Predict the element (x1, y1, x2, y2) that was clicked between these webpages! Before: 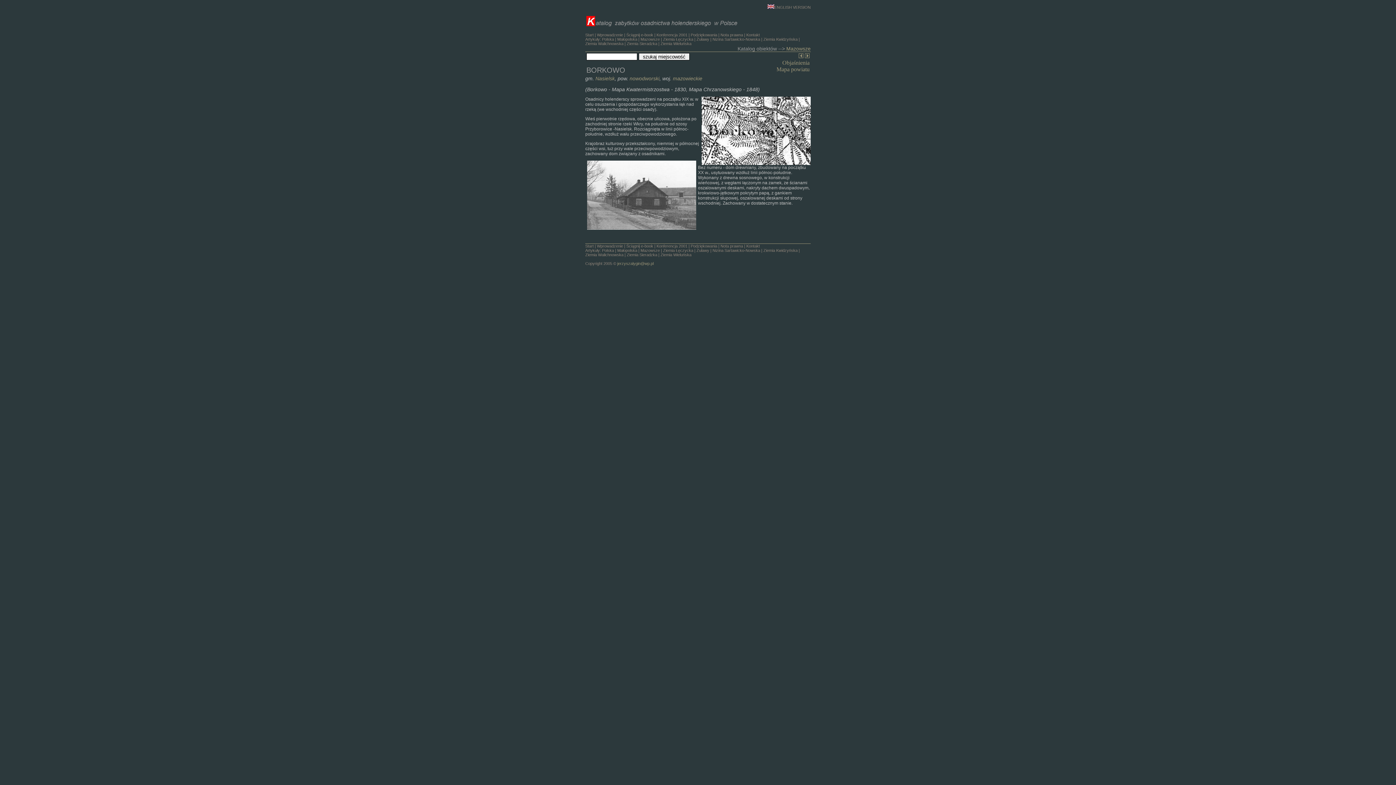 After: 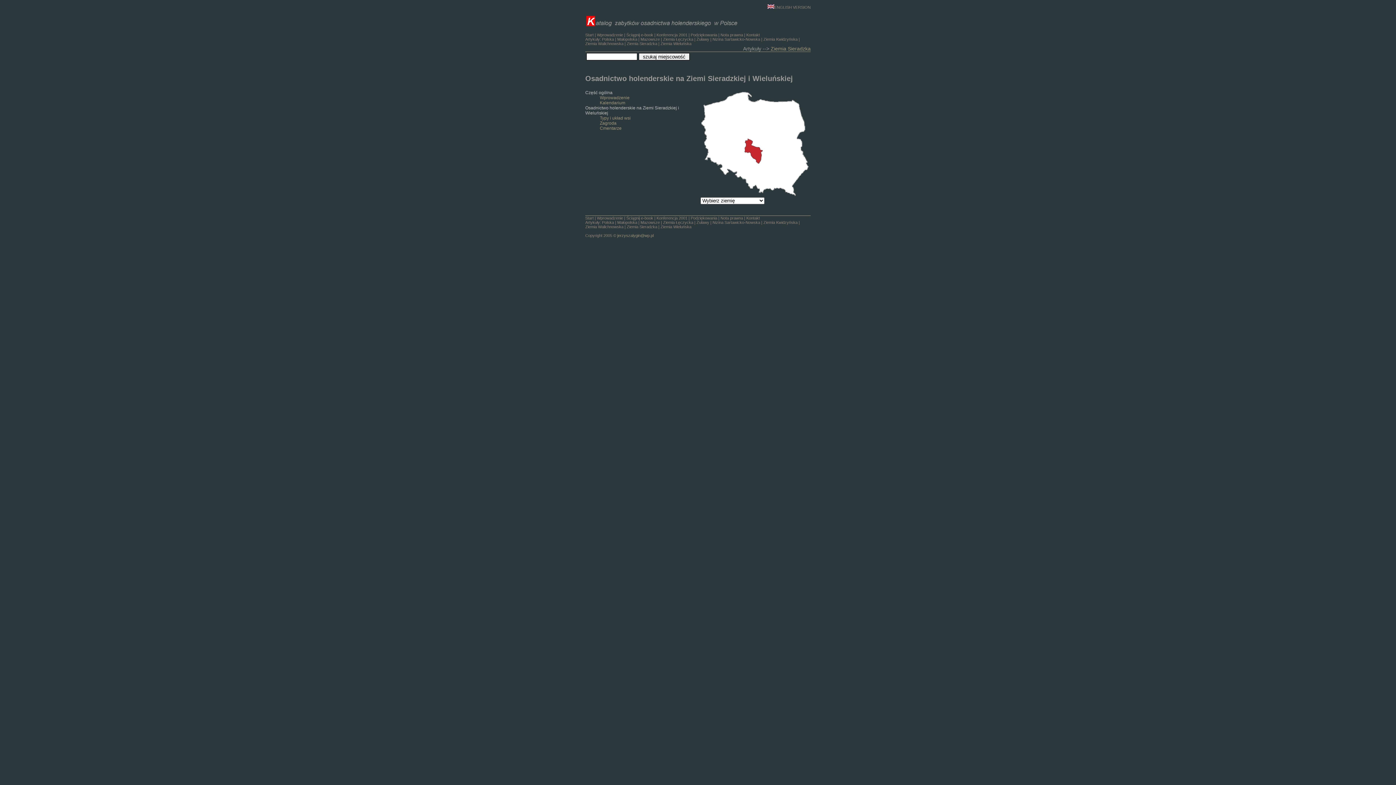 Action: label: Ziemia Sieradzka bbox: (626, 252, 657, 257)